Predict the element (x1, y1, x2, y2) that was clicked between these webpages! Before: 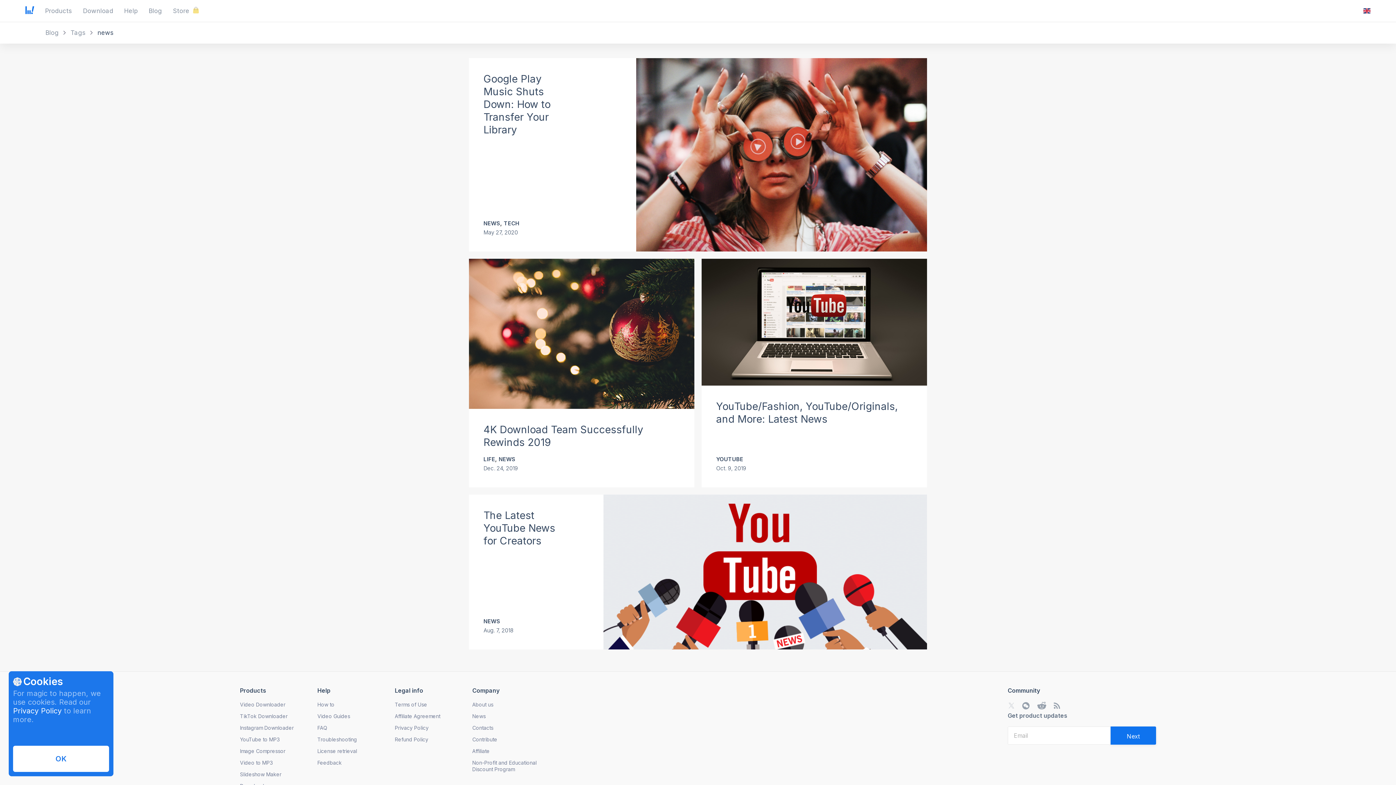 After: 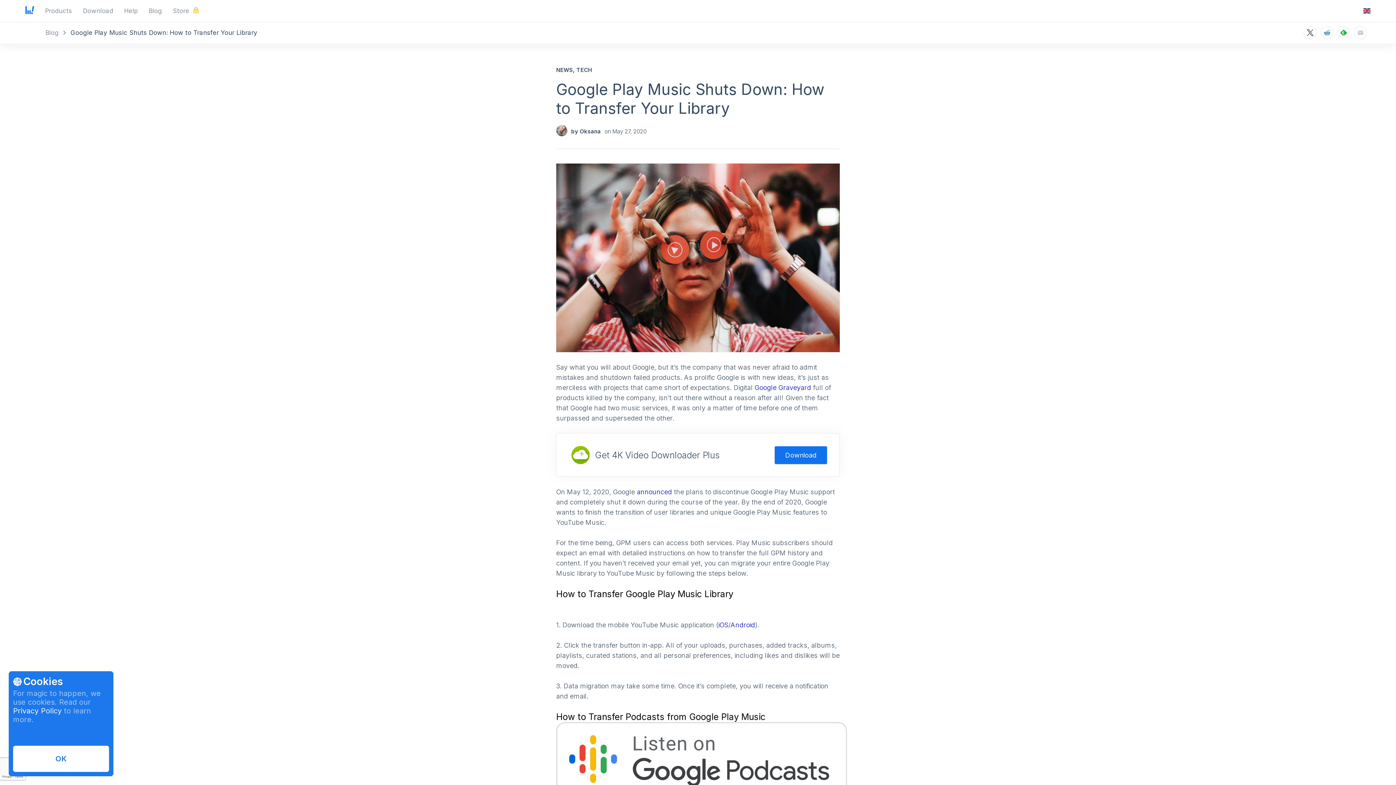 Action: bbox: (483, 72, 550, 136) label: Google Play Music Shuts Down: How to Transfer Your Library